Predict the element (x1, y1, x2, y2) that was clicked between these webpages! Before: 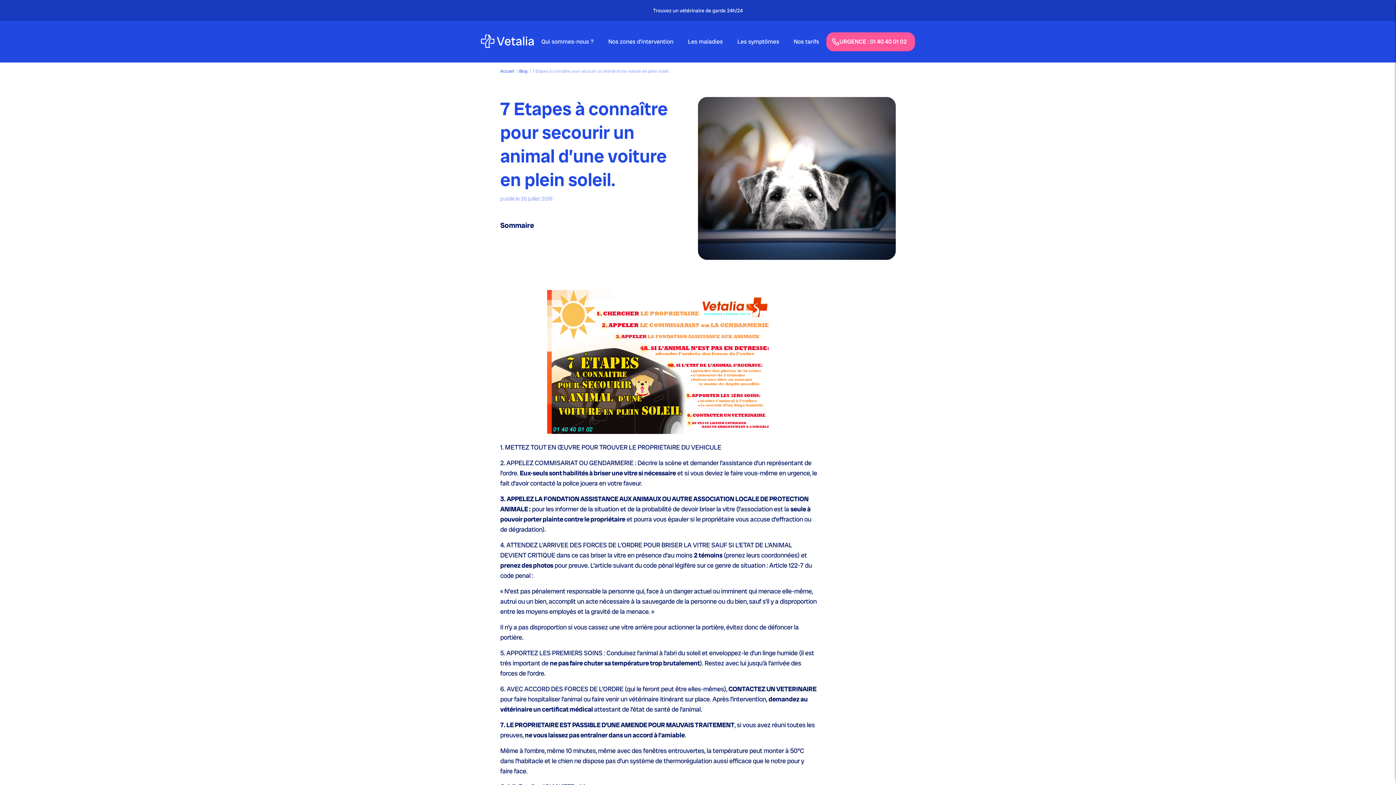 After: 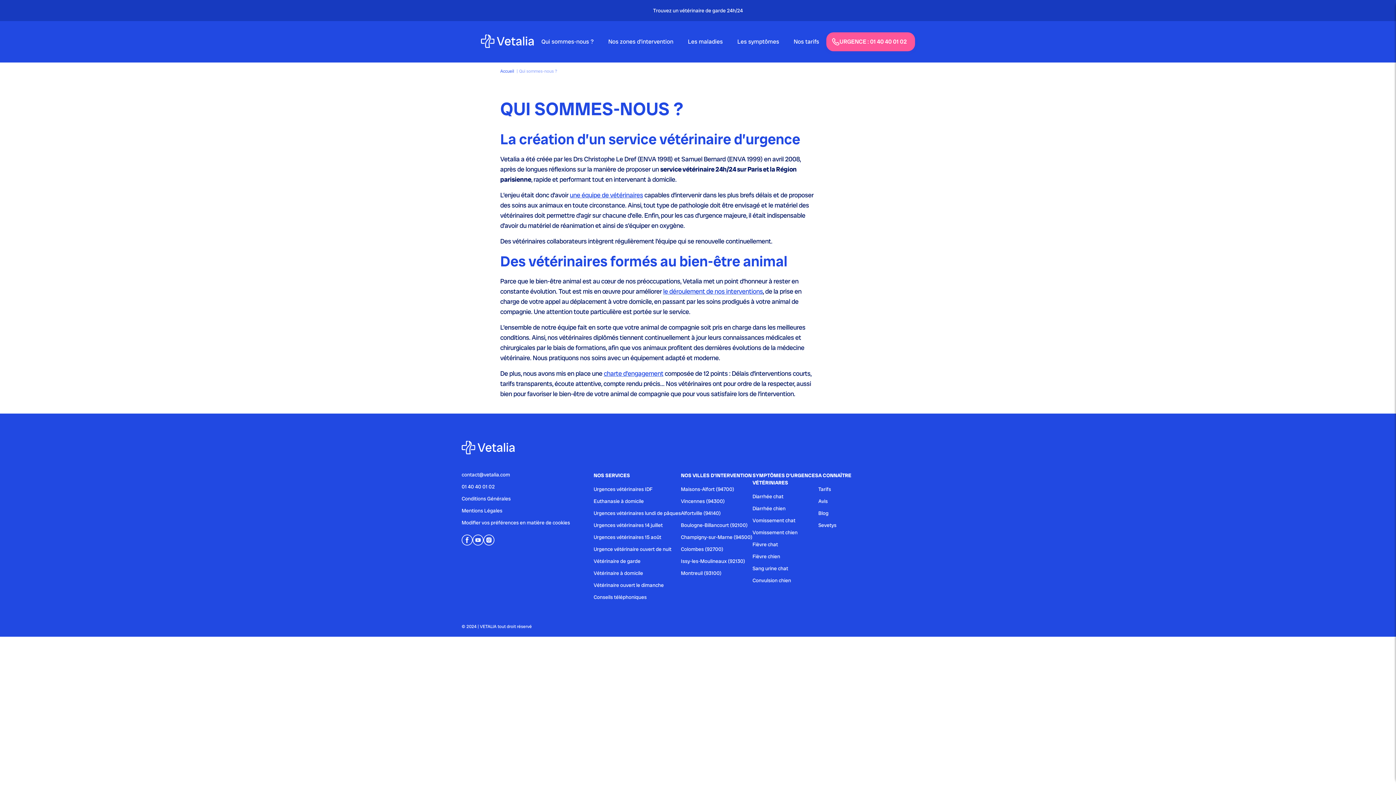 Action: bbox: (534, 32, 601, 50) label: Qui sommes-nous ?